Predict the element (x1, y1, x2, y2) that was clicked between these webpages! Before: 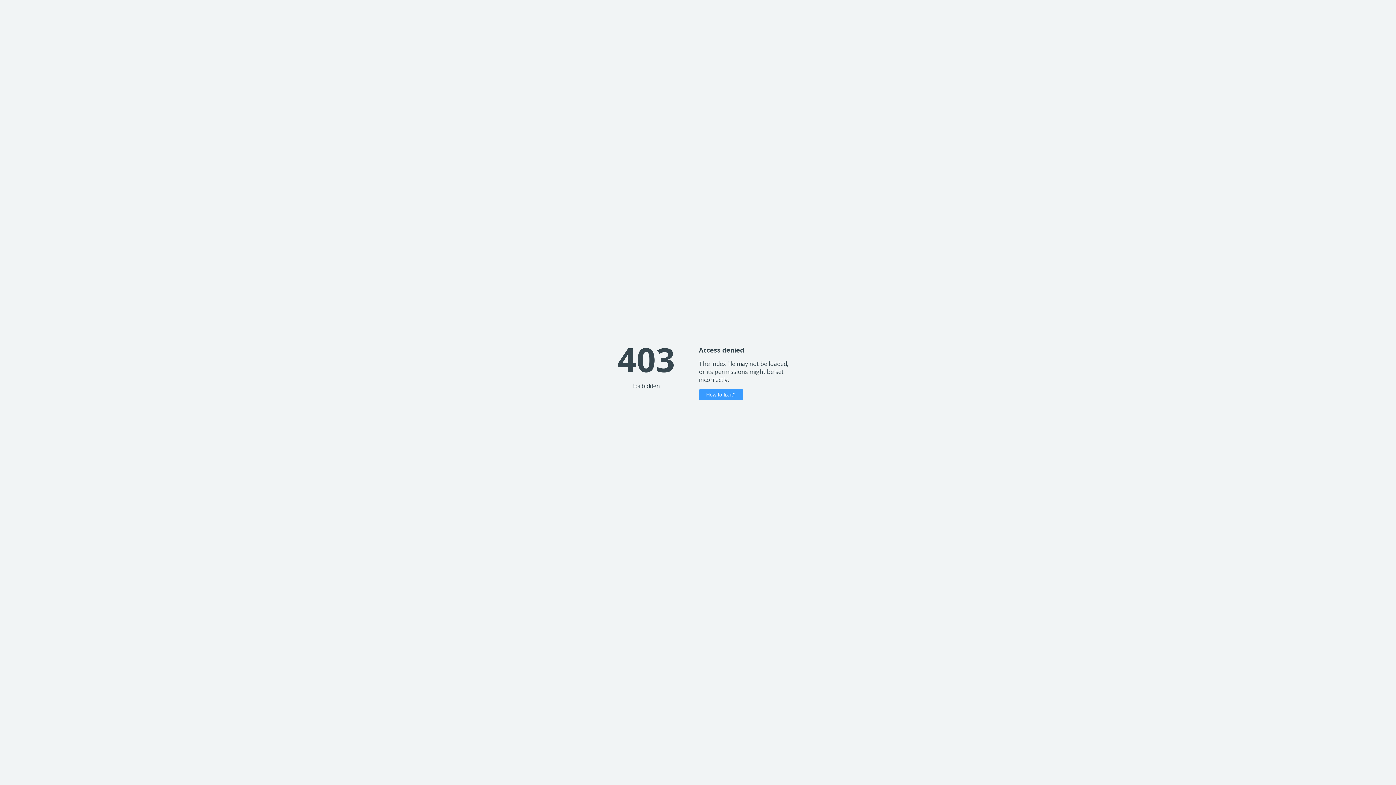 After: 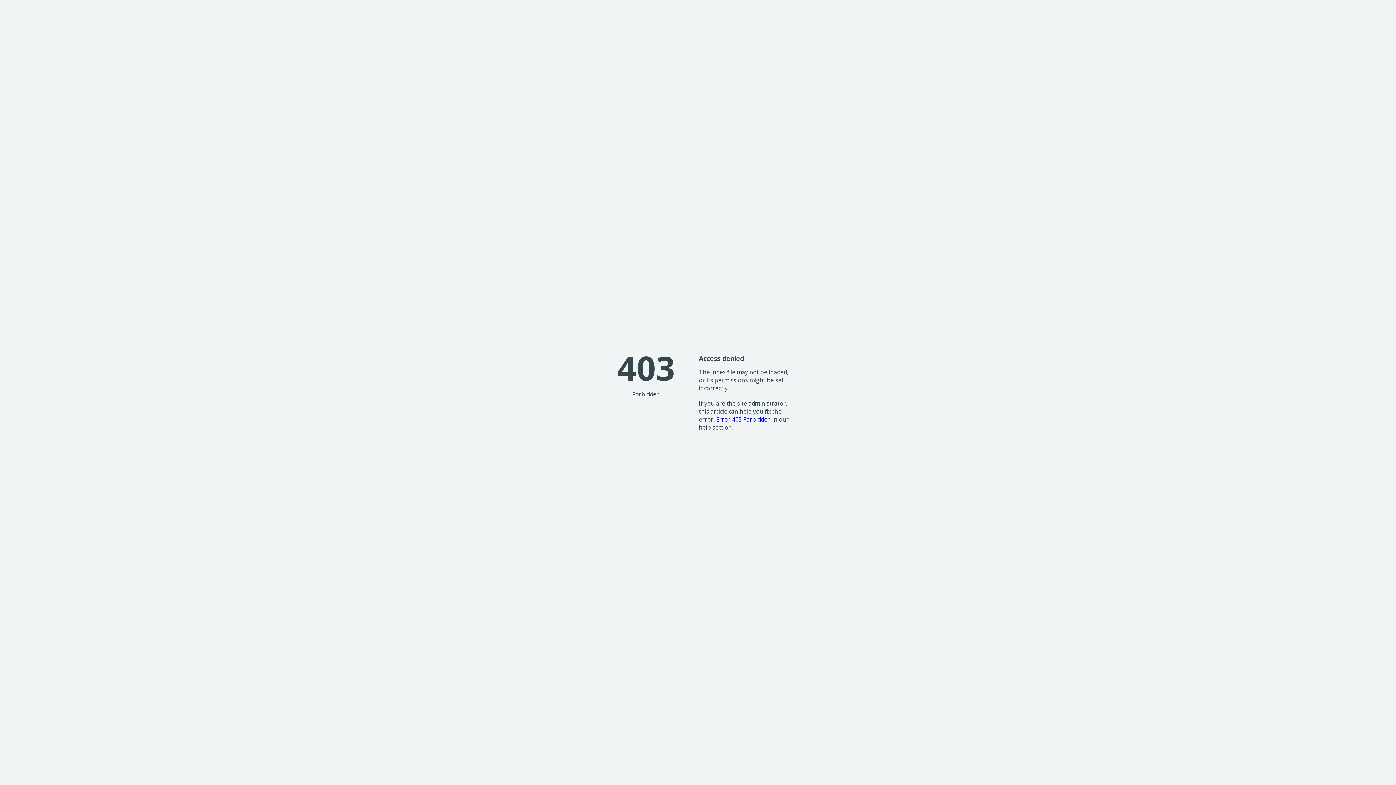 Action: label: How to fix it? bbox: (699, 389, 743, 400)